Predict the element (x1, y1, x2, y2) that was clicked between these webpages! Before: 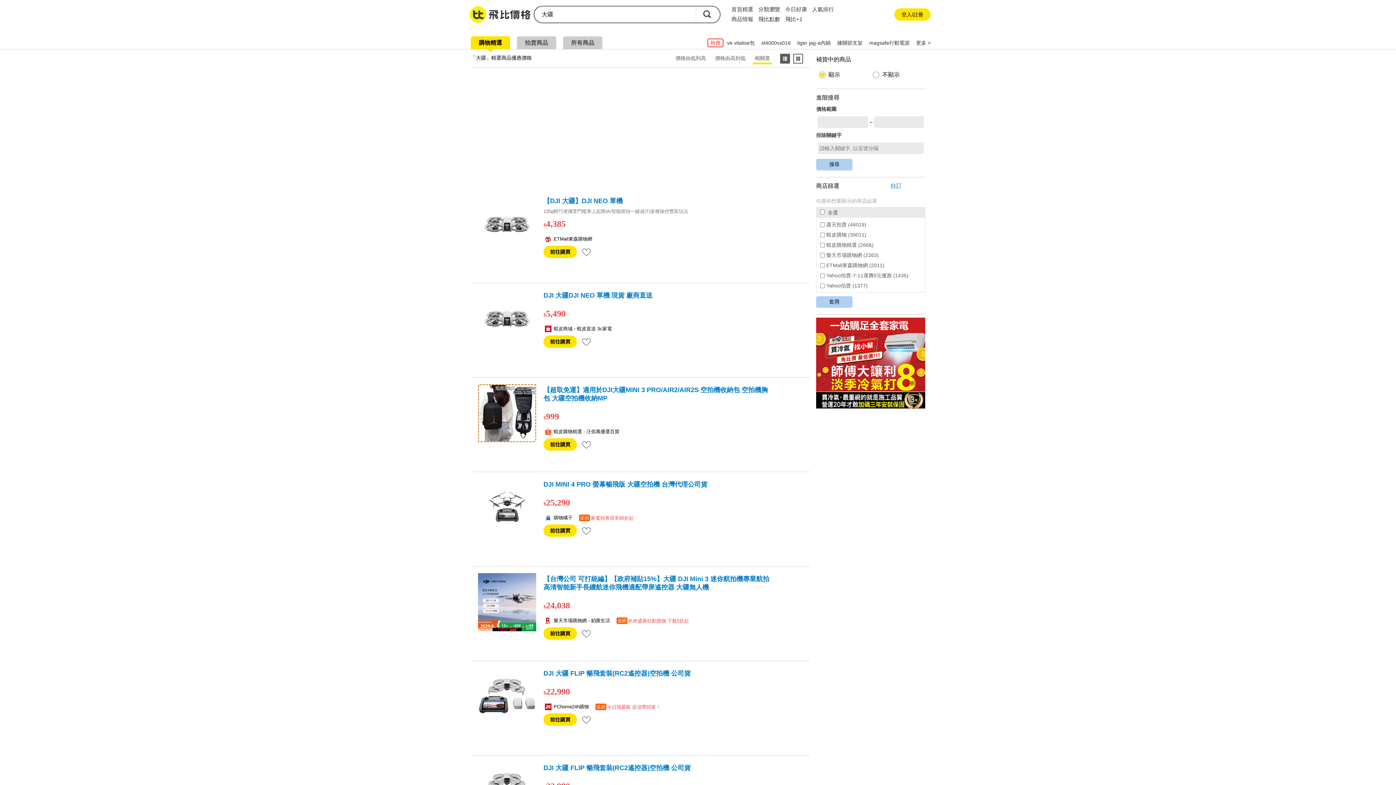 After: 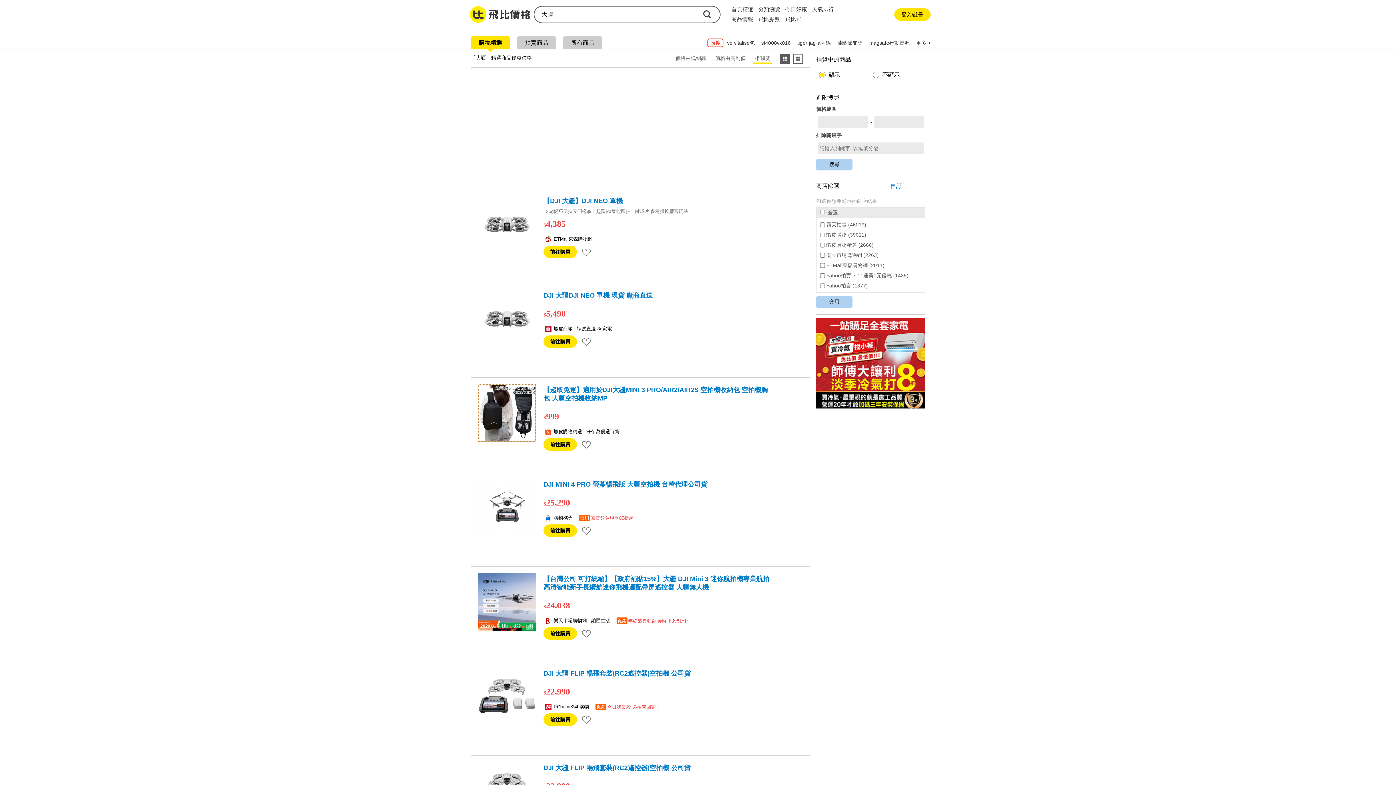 Action: label: DJI 大疆 FLIP 暢飛套裝(RC2遙控器)空拍機 公司貨 bbox: (543, 669, 772, 678)